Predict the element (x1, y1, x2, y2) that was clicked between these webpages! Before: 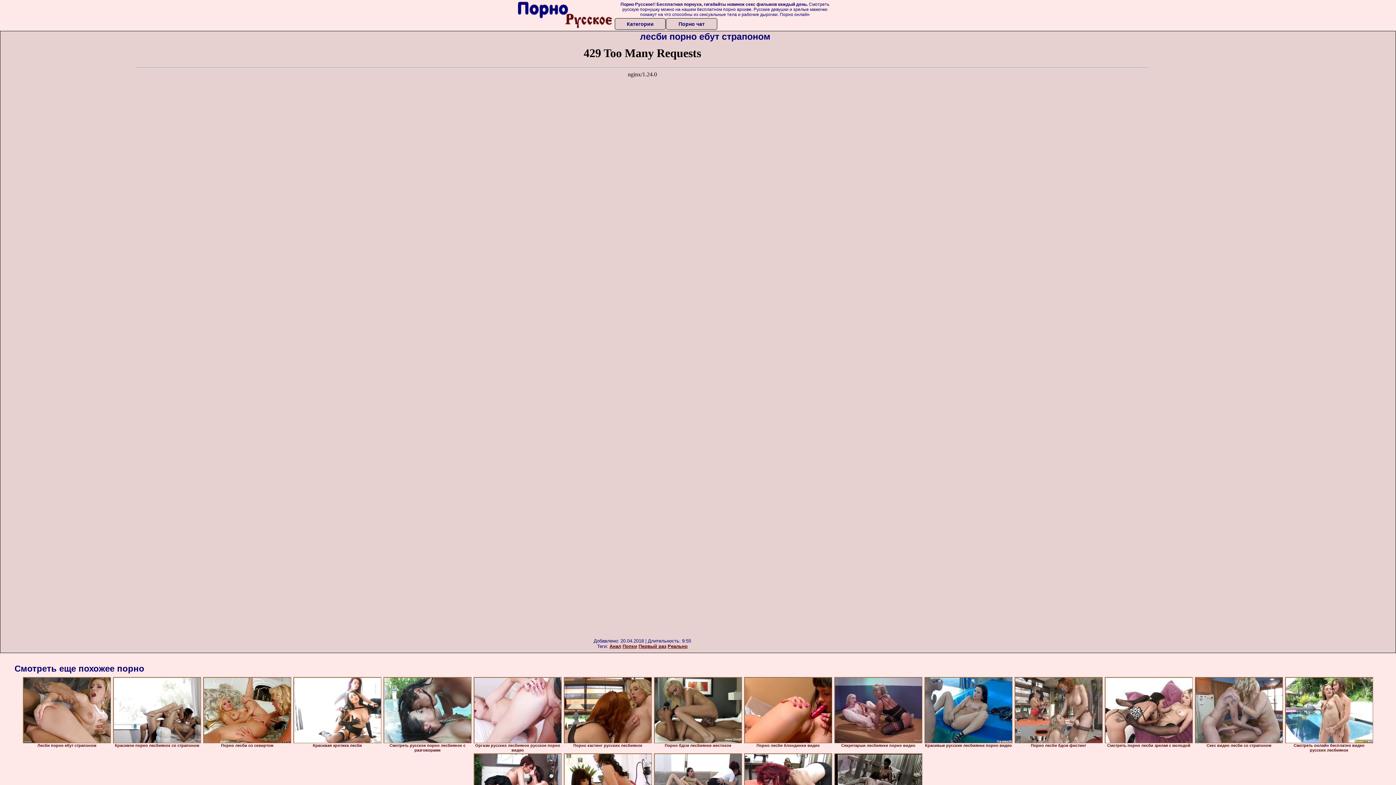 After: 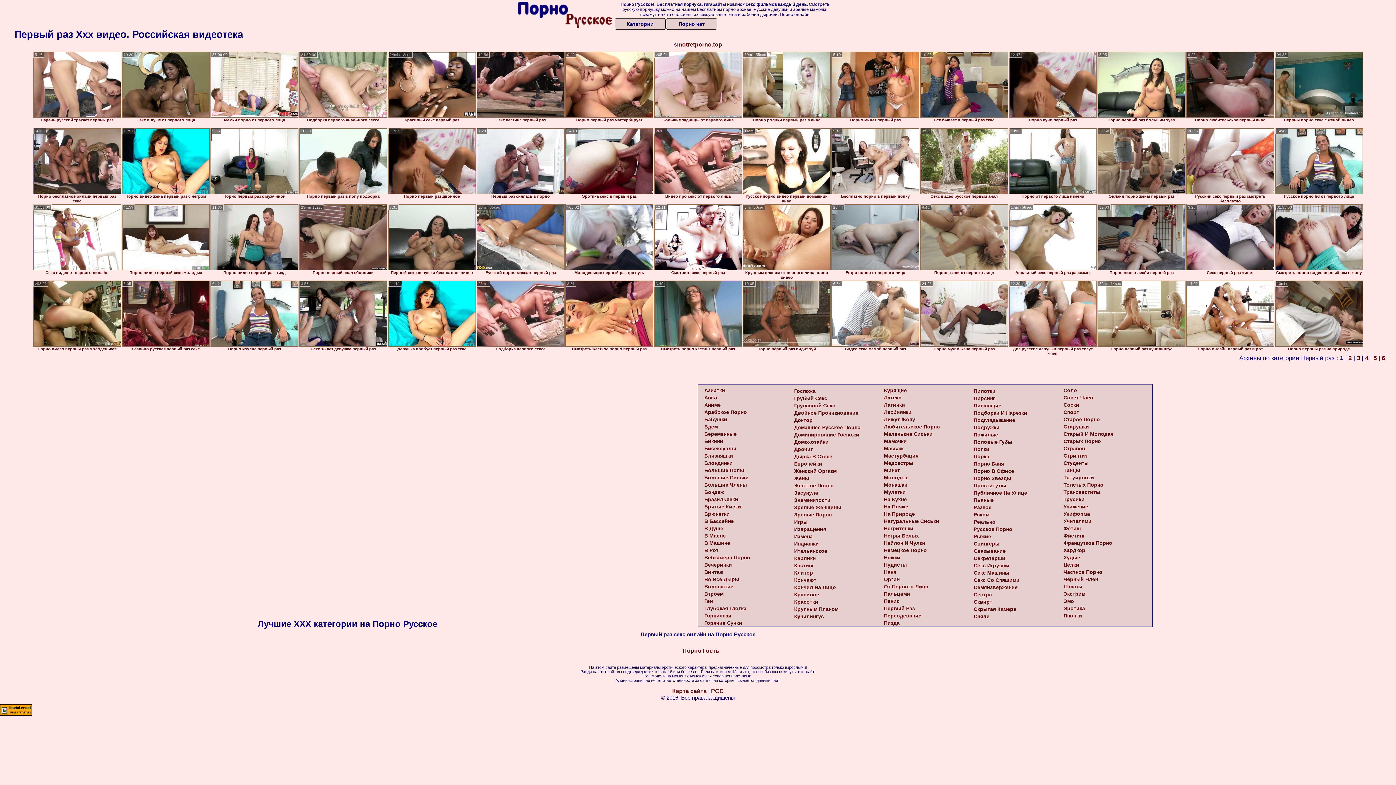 Action: label: Первый раз bbox: (638, 644, 666, 649)